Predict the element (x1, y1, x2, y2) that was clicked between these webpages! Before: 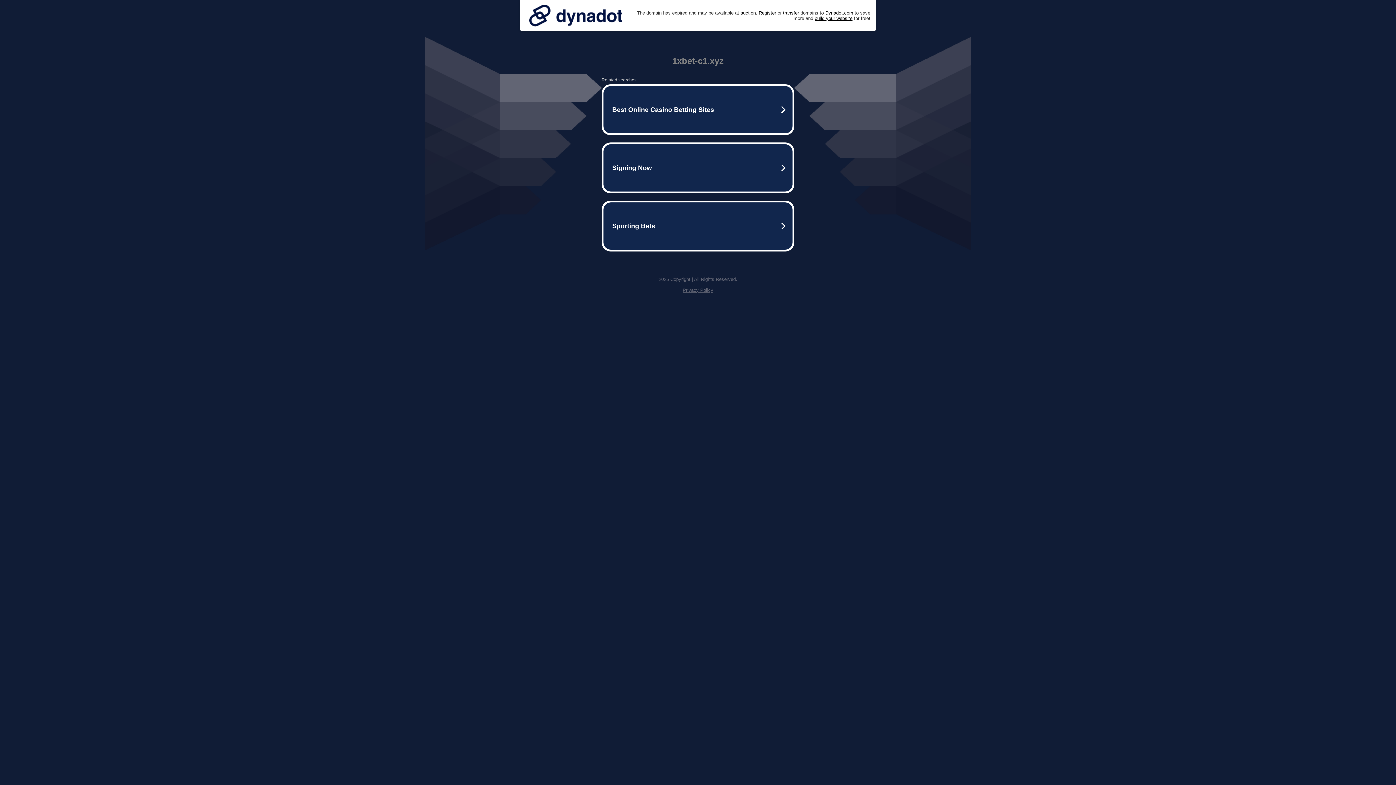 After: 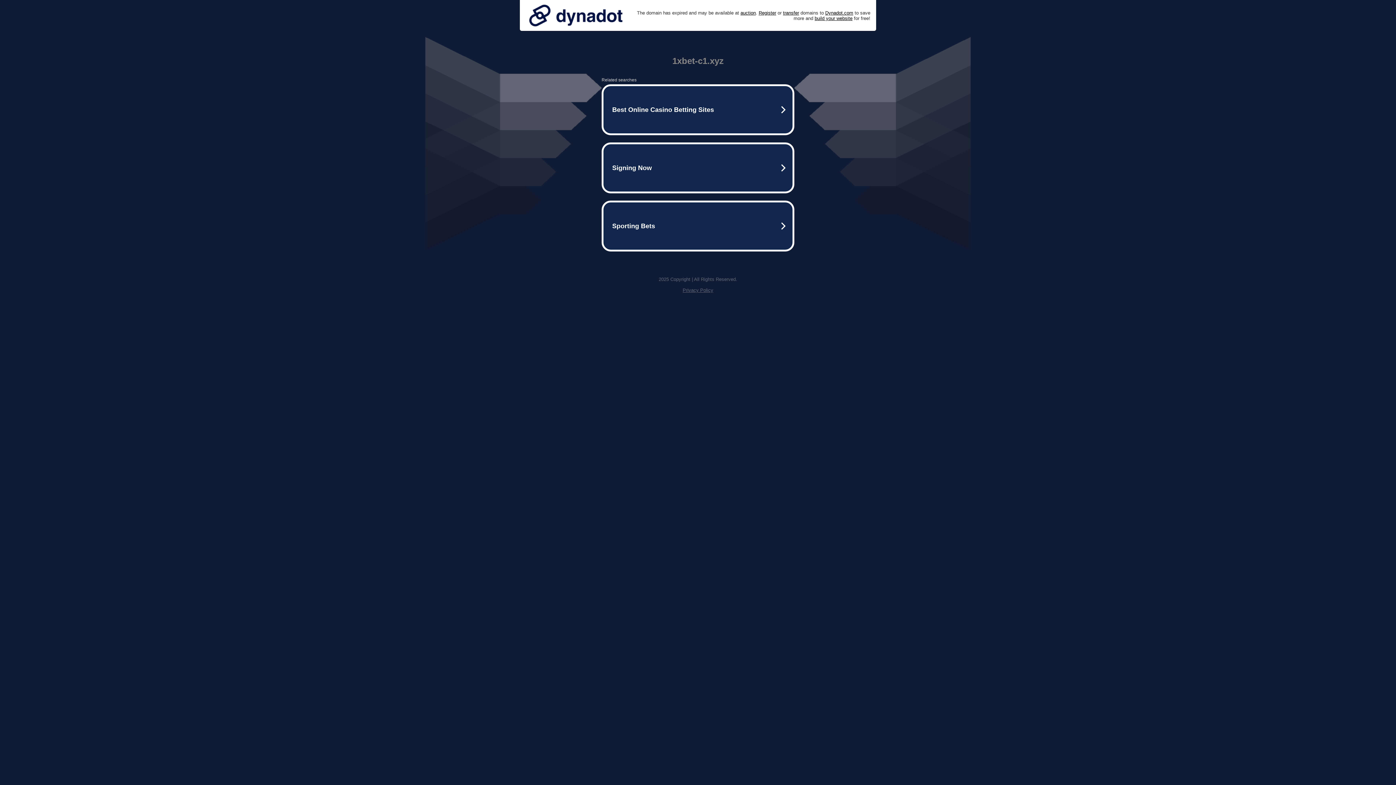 Action: bbox: (525, 0, 626, 30)